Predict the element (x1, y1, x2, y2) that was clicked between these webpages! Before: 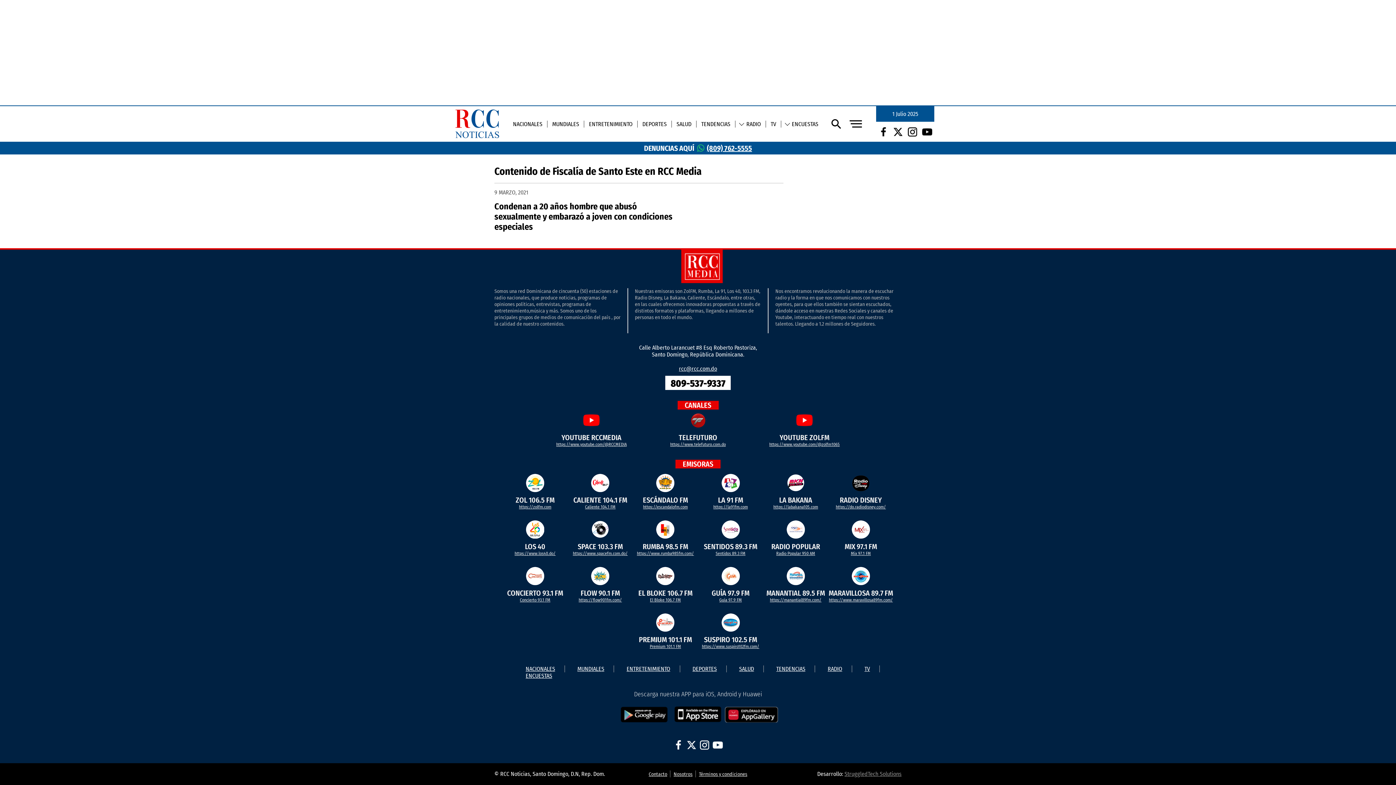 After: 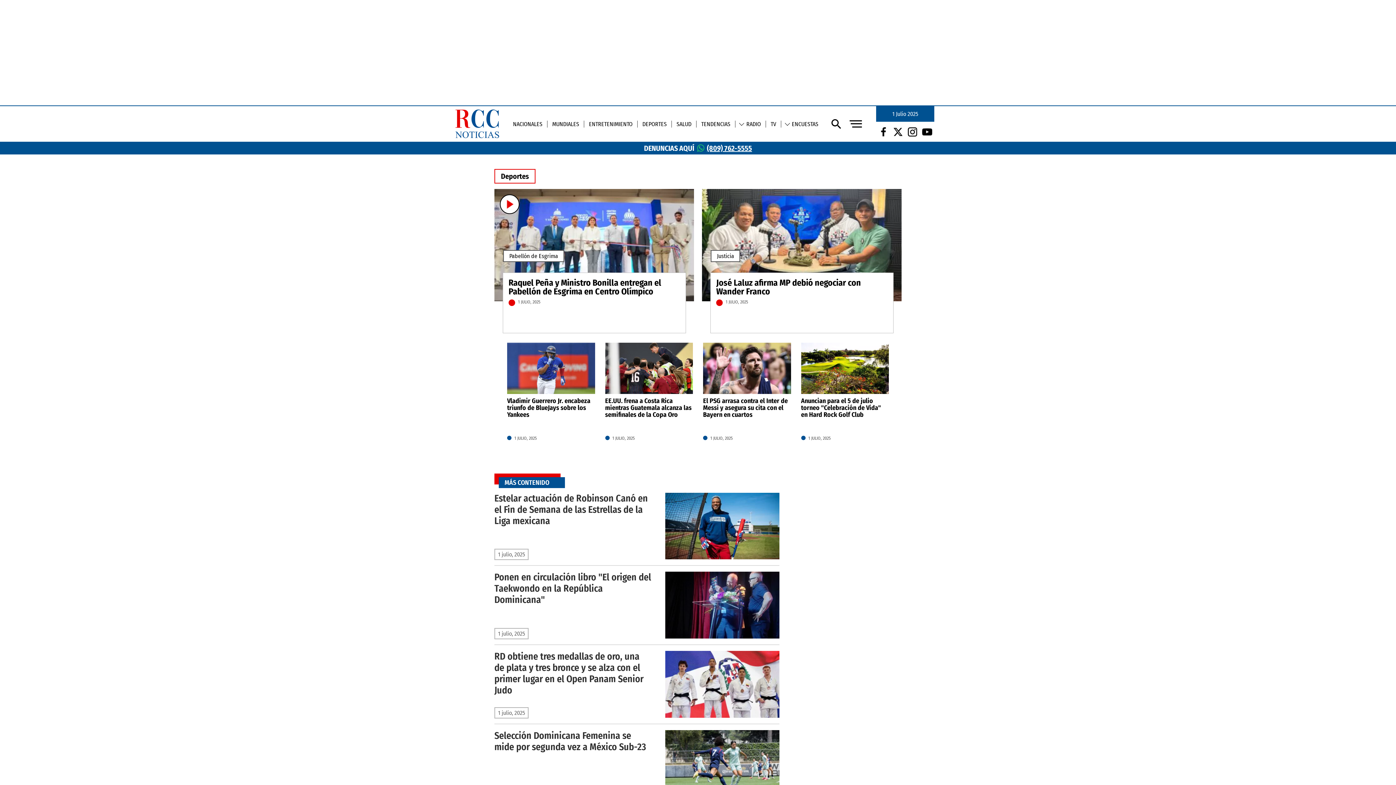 Action: label: DEPORTES bbox: (637, 120, 672, 127)